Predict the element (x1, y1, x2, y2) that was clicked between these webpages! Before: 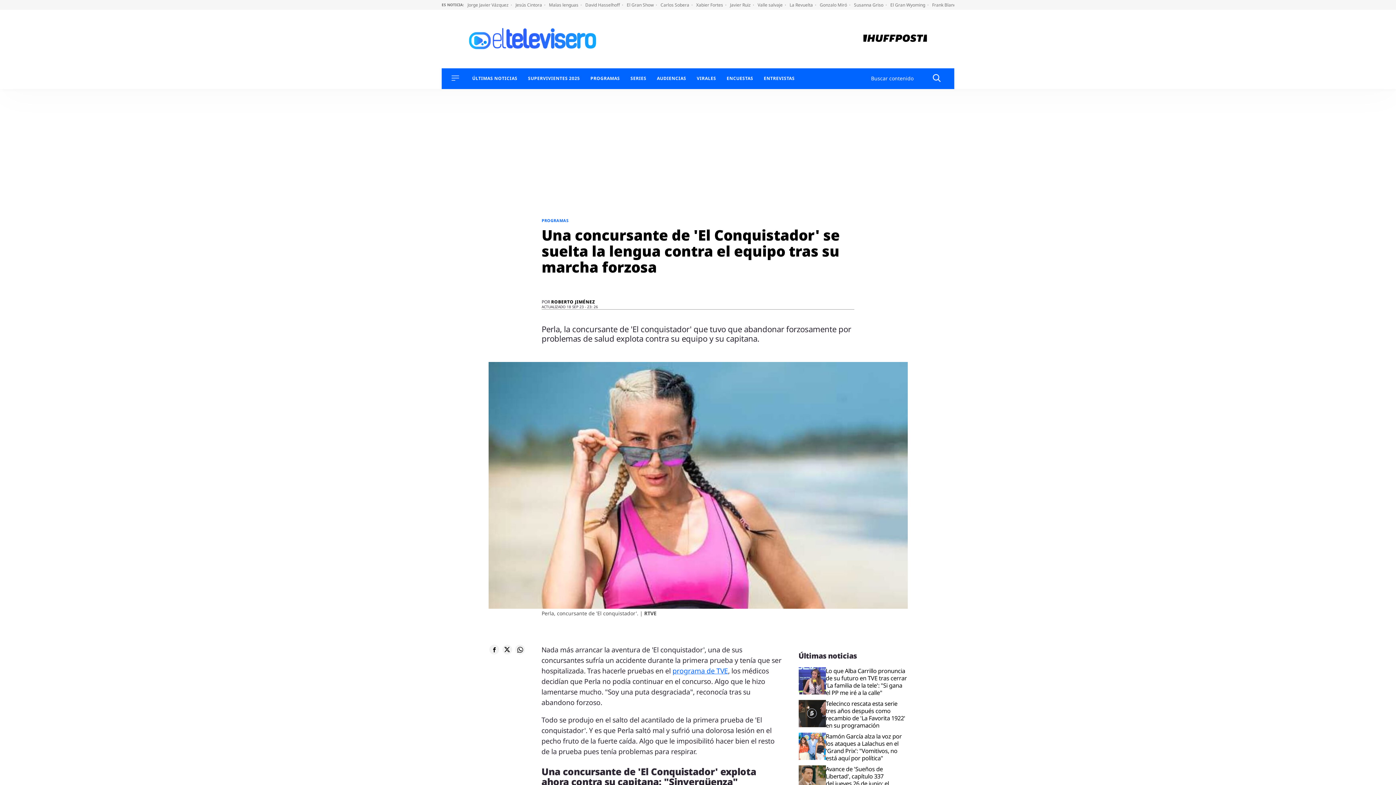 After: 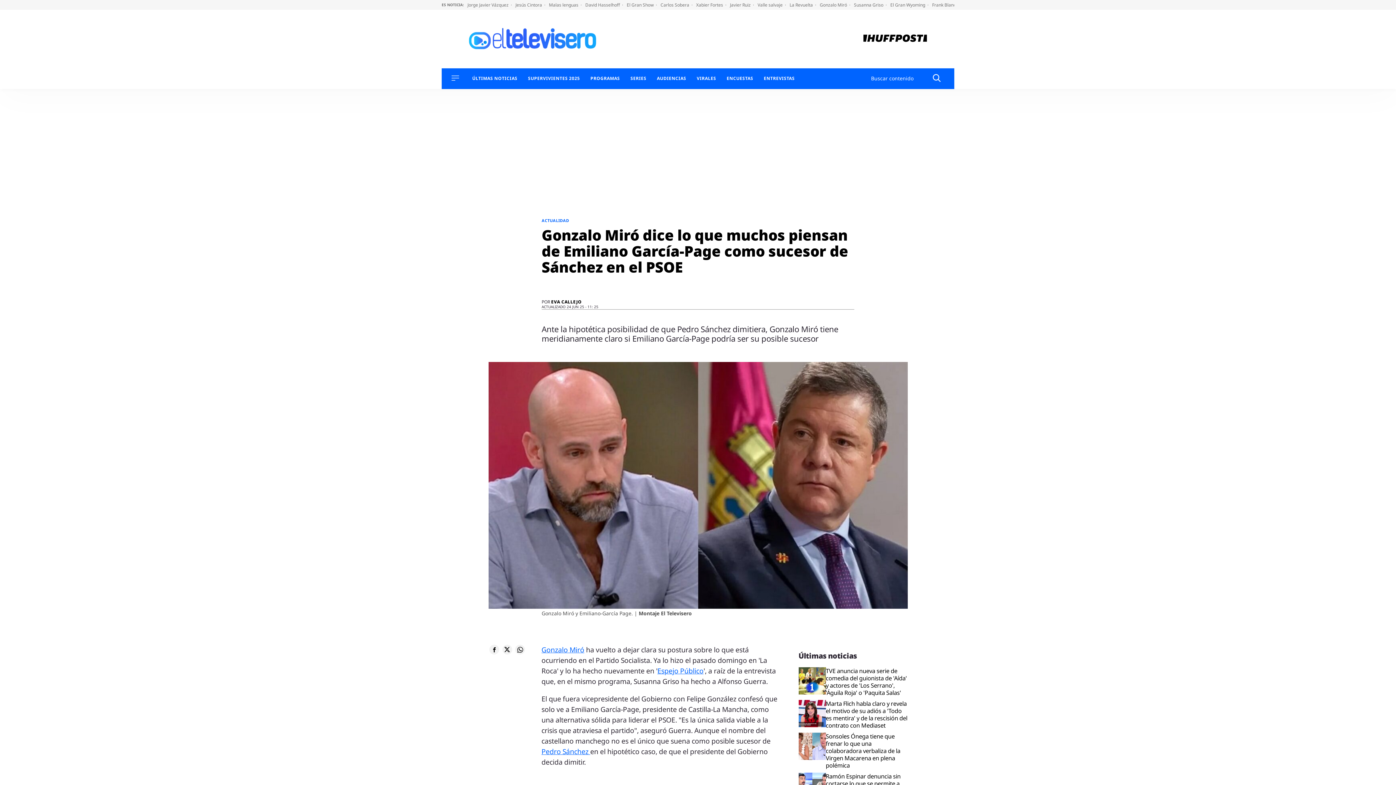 Action: label: Gonzalo Miró  bbox: (820, 1, 850, 8)